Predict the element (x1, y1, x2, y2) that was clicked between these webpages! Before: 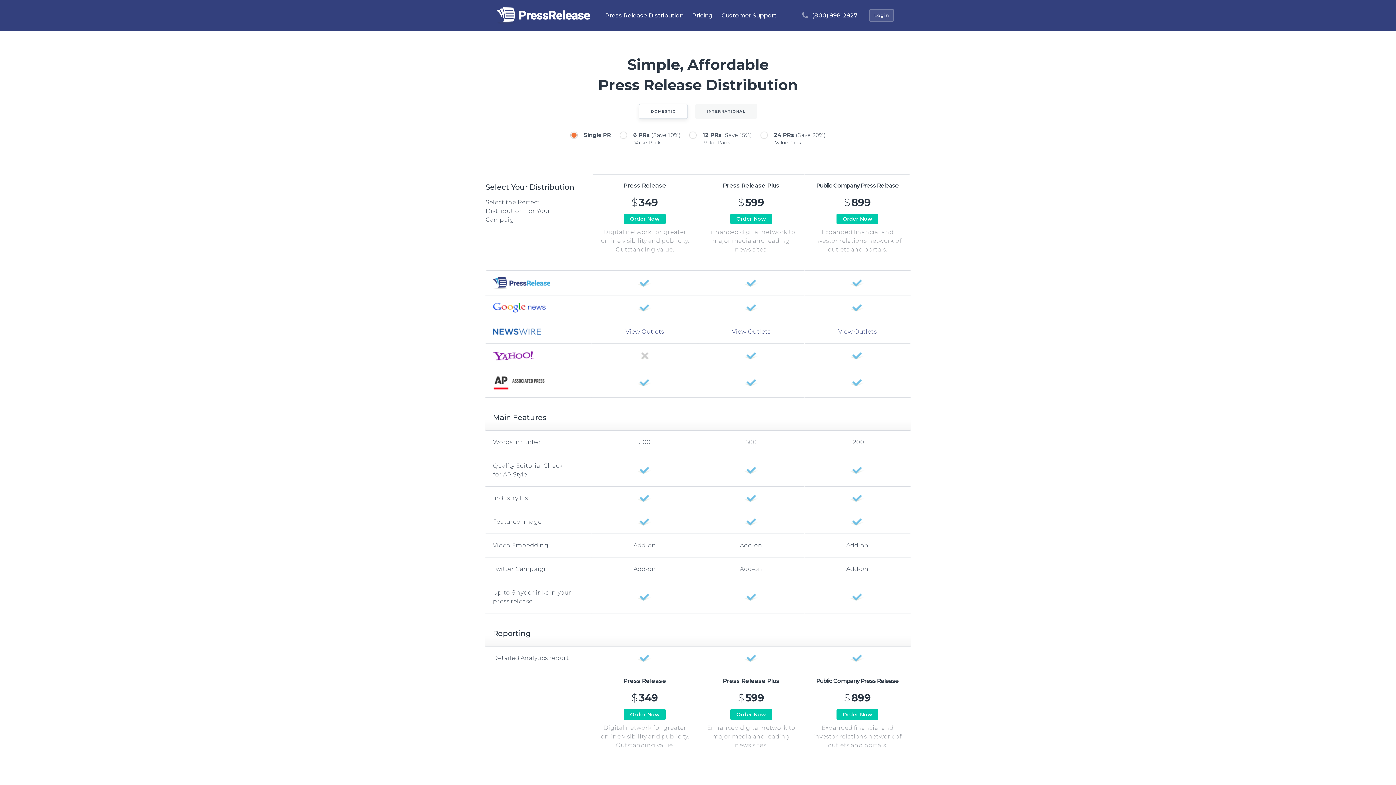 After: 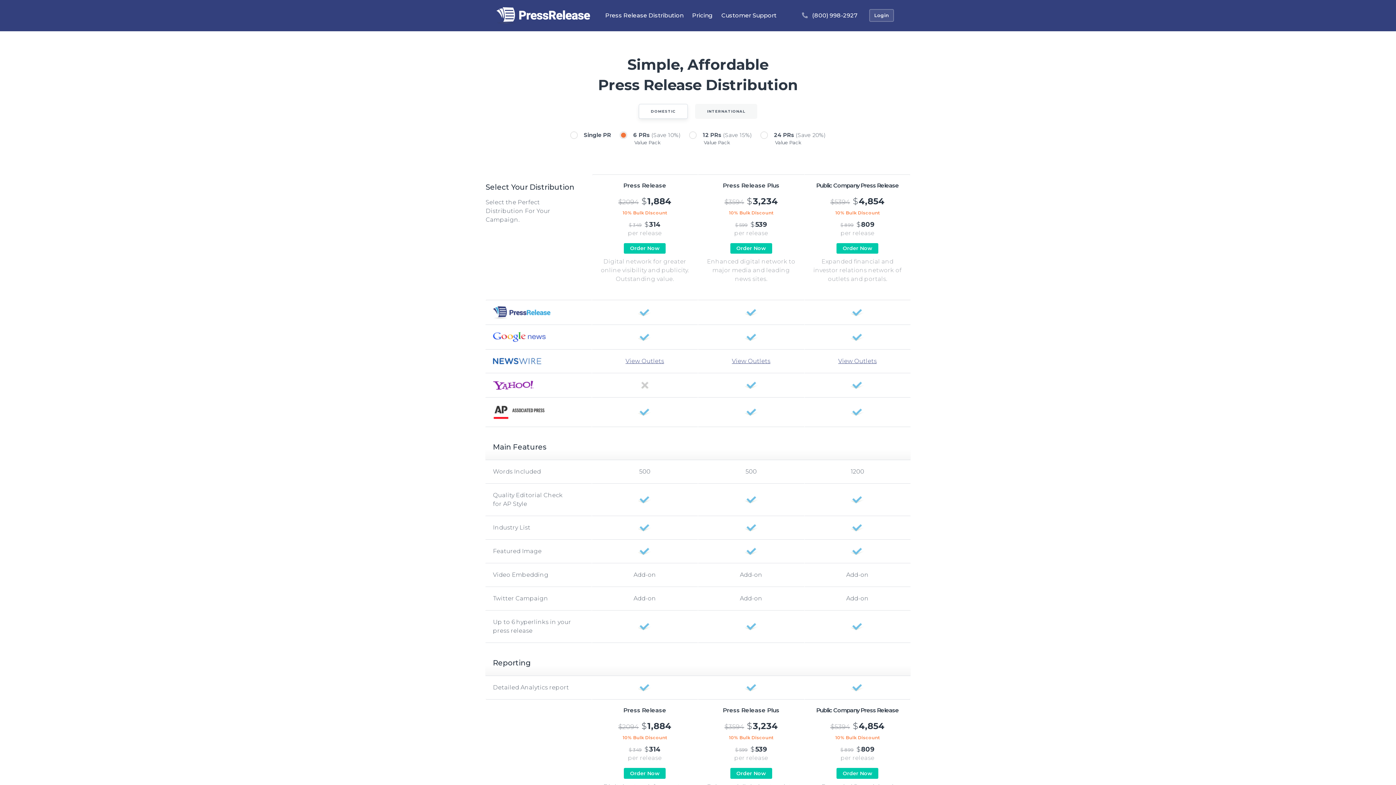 Action: bbox: (620, 131, 680, 146) label:   6 PRs (Save 10%)
Value Pack